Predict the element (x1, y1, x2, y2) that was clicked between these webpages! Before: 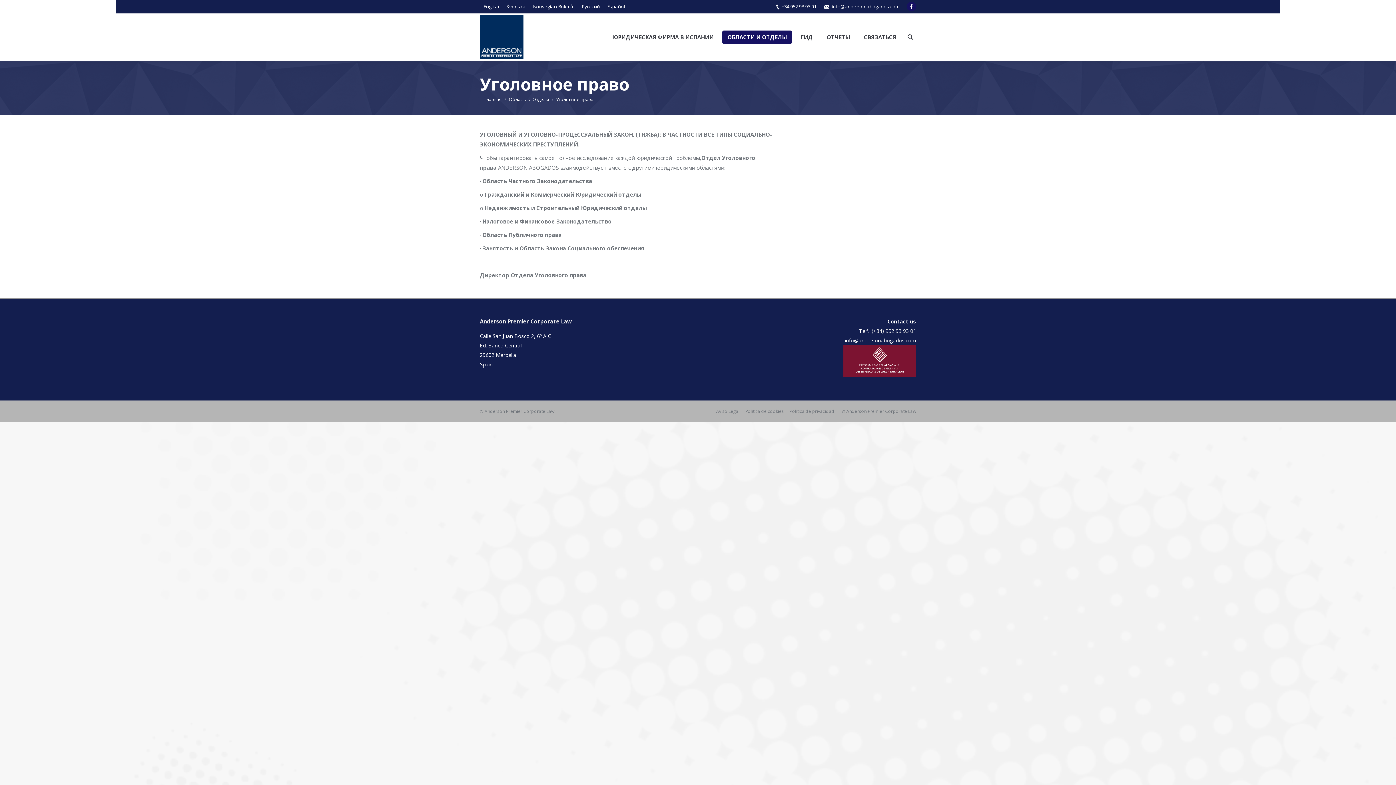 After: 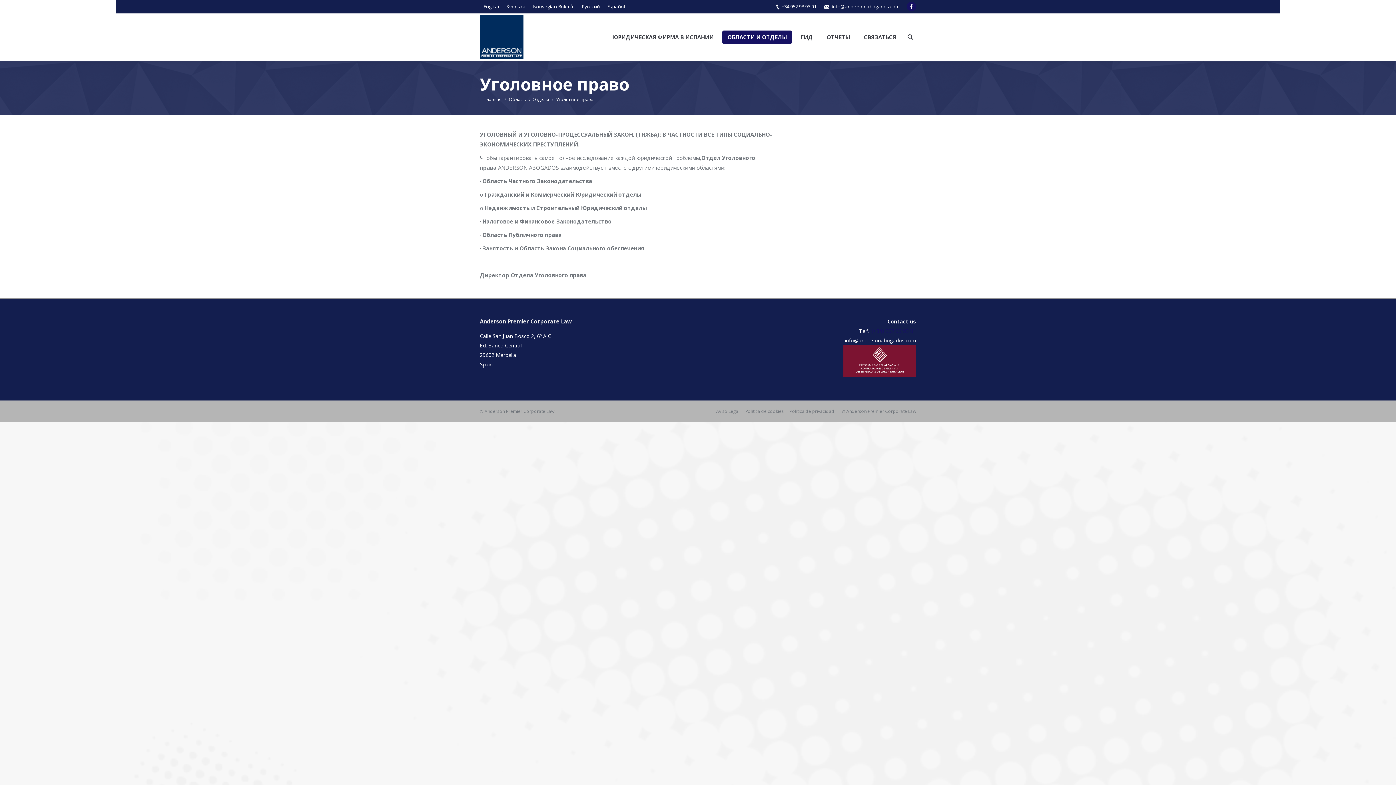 Action: bbox: (872, 327, 916, 334) label: (+34) 952 93 93 01